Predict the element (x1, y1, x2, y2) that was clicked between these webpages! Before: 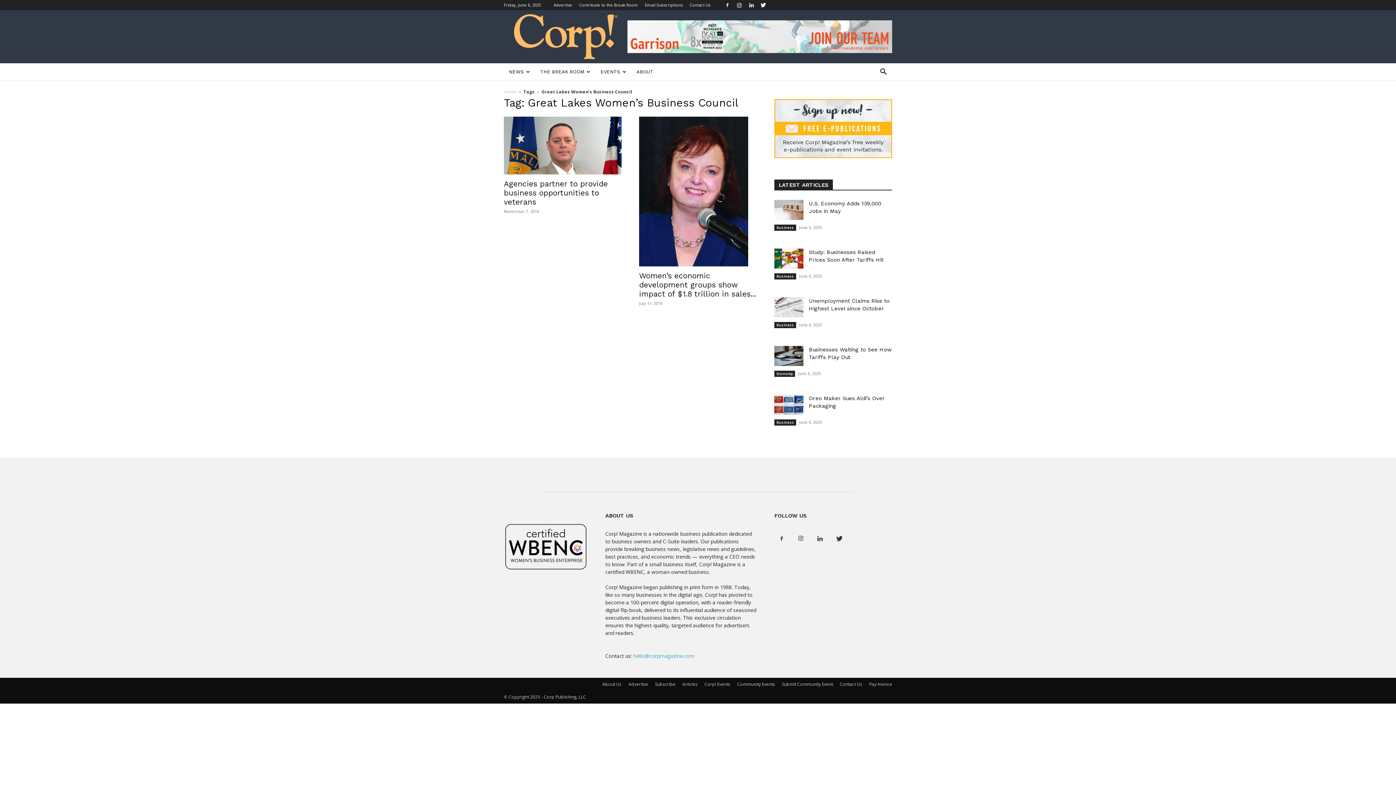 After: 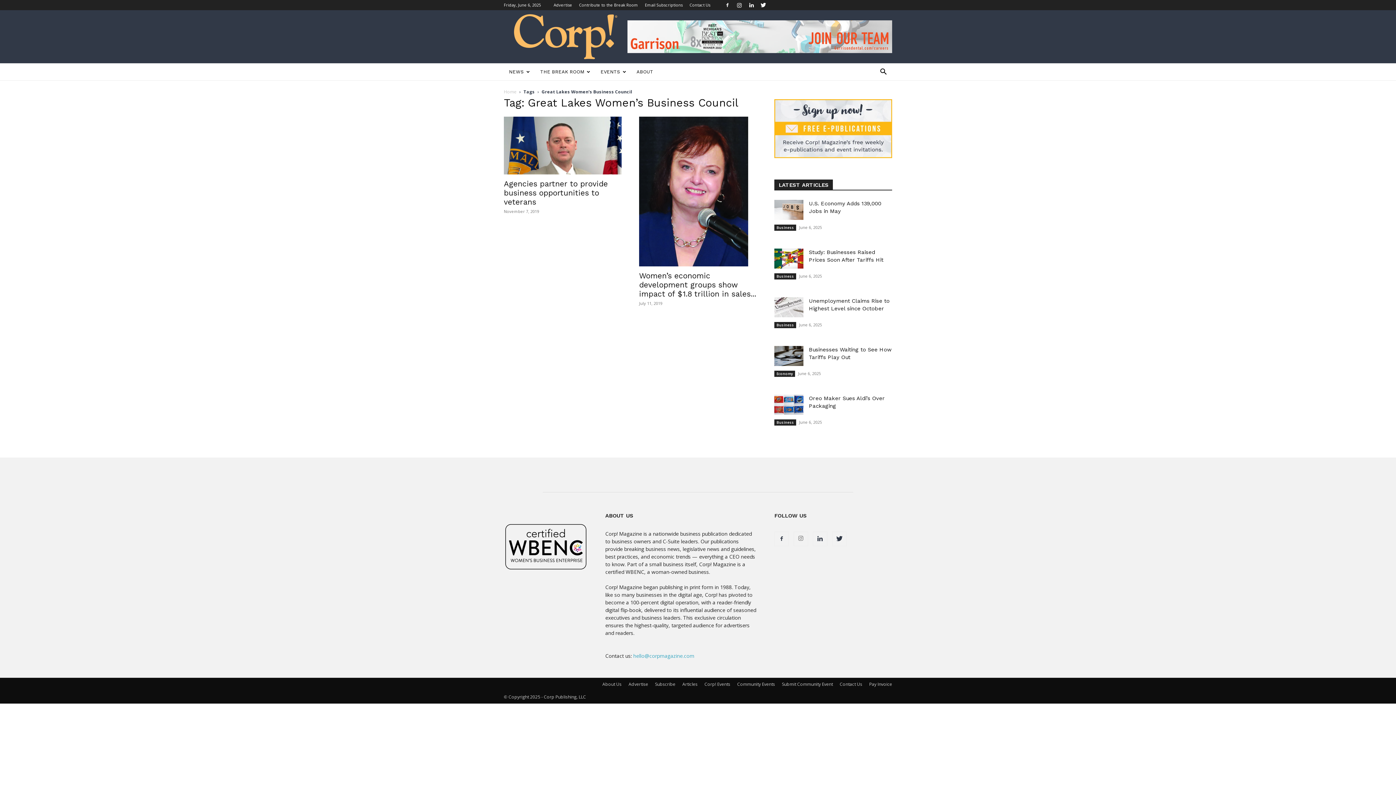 Action: bbox: (793, 532, 808, 546)